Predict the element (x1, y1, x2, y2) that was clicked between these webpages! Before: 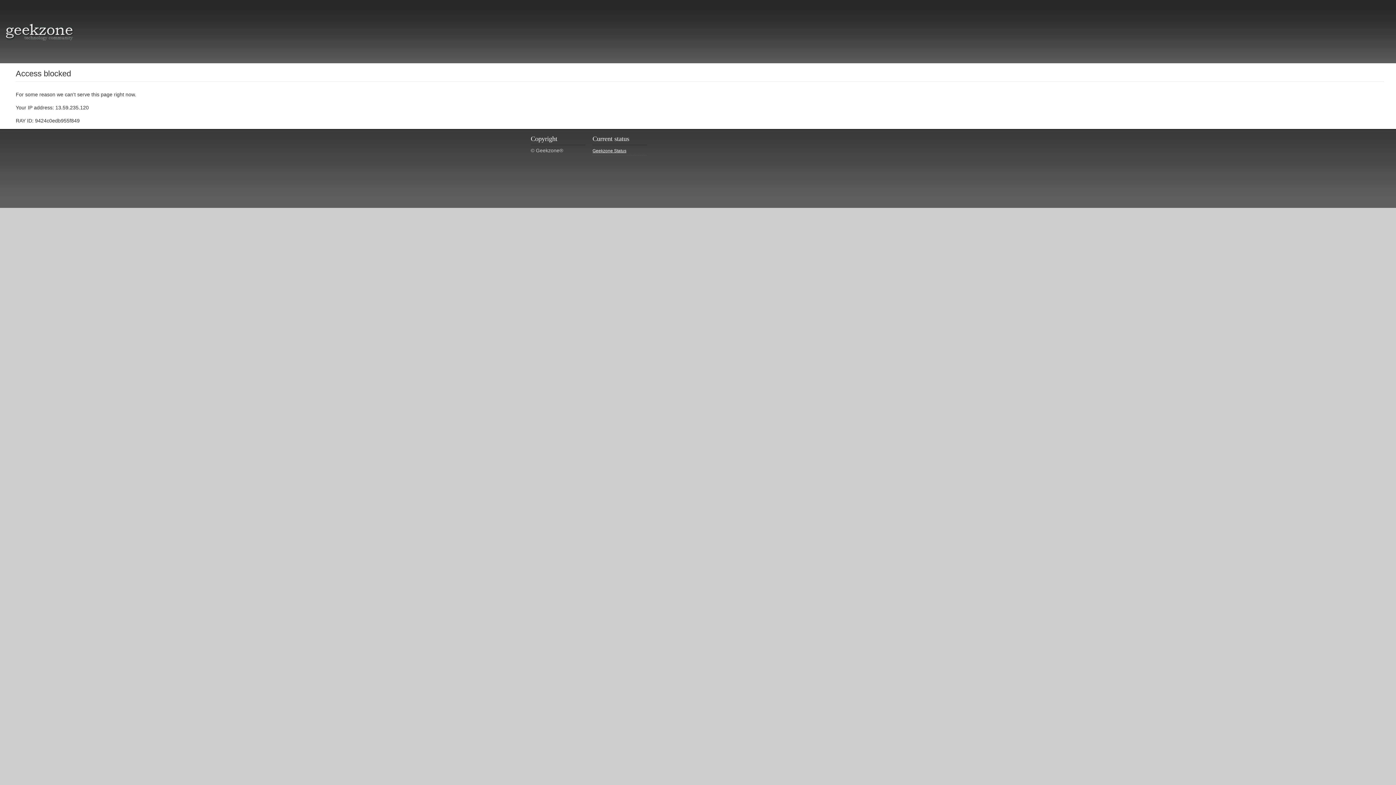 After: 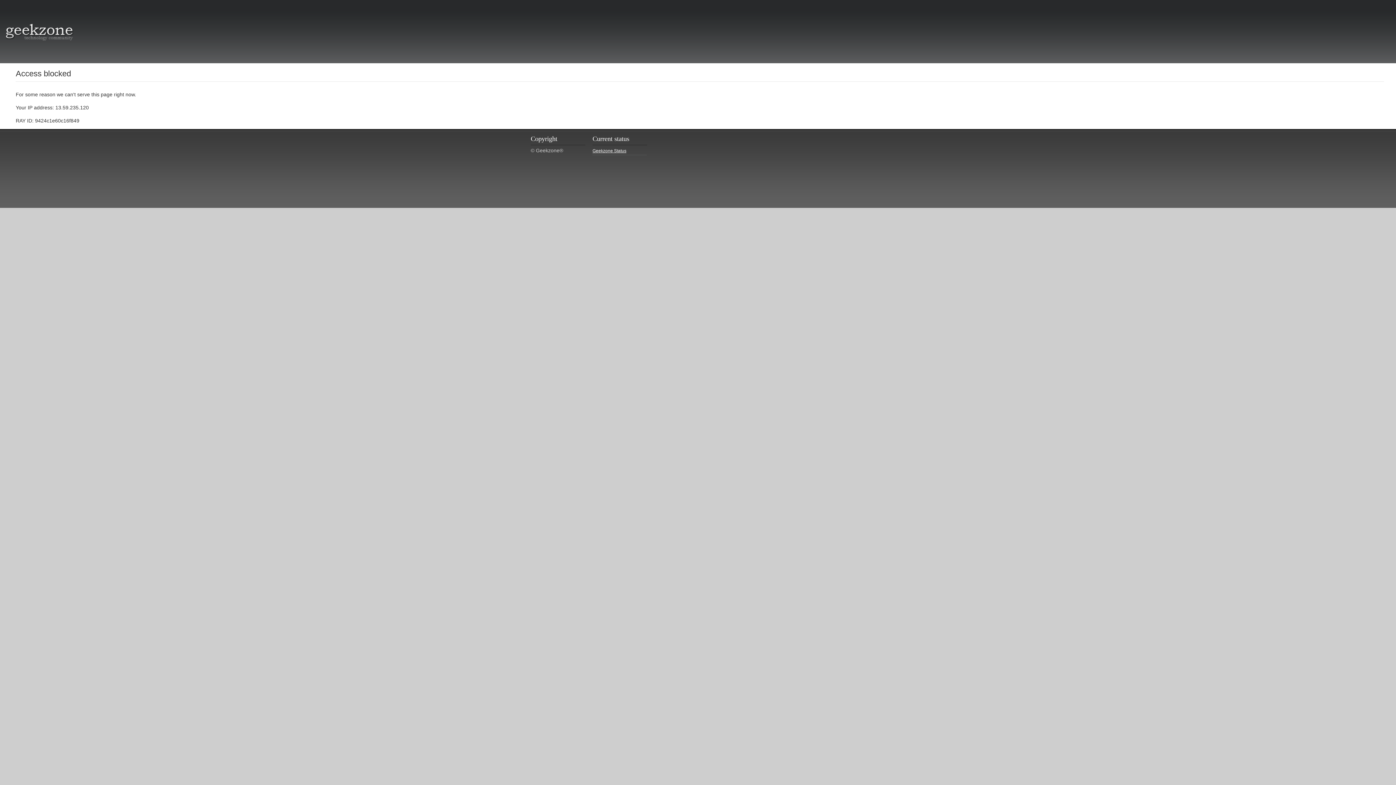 Action: bbox: (5, 34, 73, 40)